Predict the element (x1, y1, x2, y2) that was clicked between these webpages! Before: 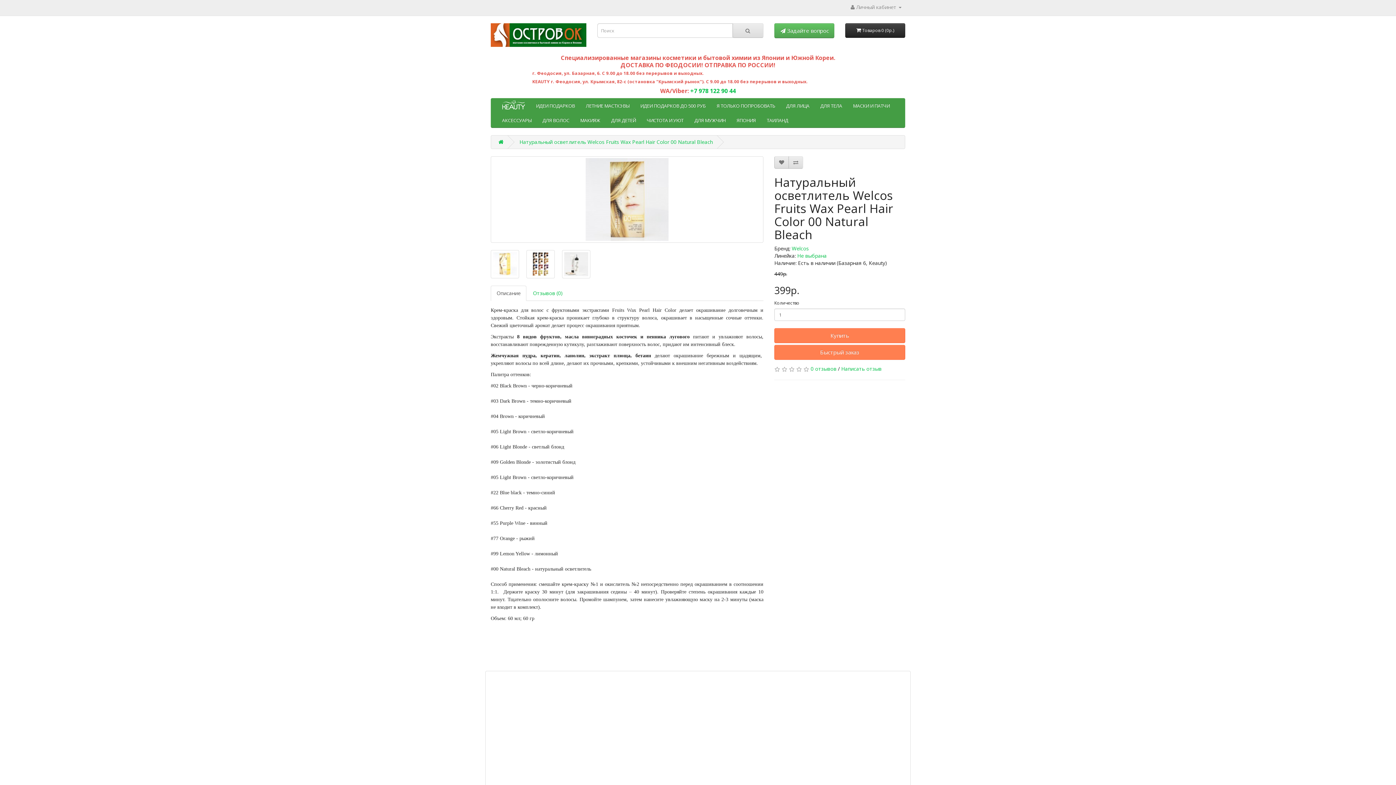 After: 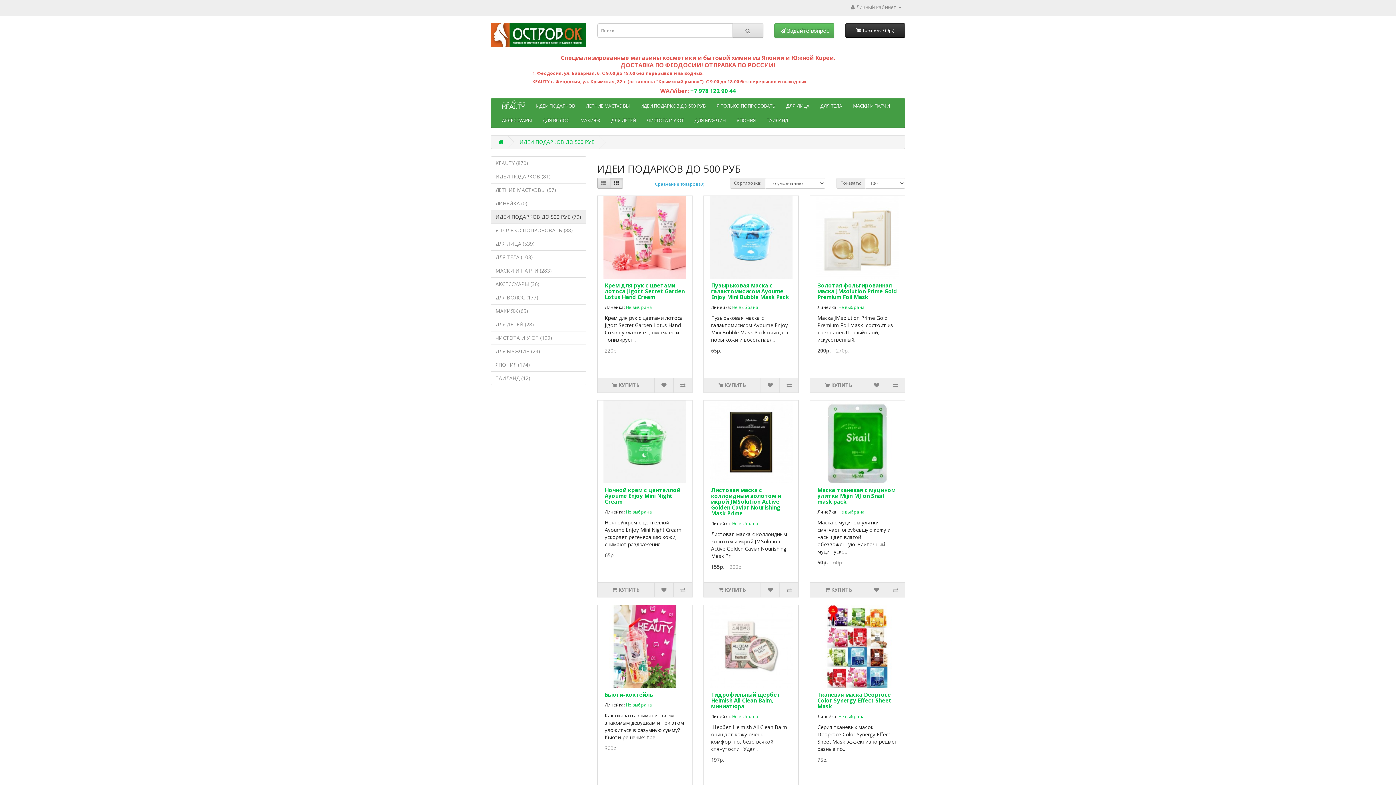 Action: bbox: (634, 98, 711, 113) label: ИДЕИ ПОДАРКОВ ДО 500 РУБ